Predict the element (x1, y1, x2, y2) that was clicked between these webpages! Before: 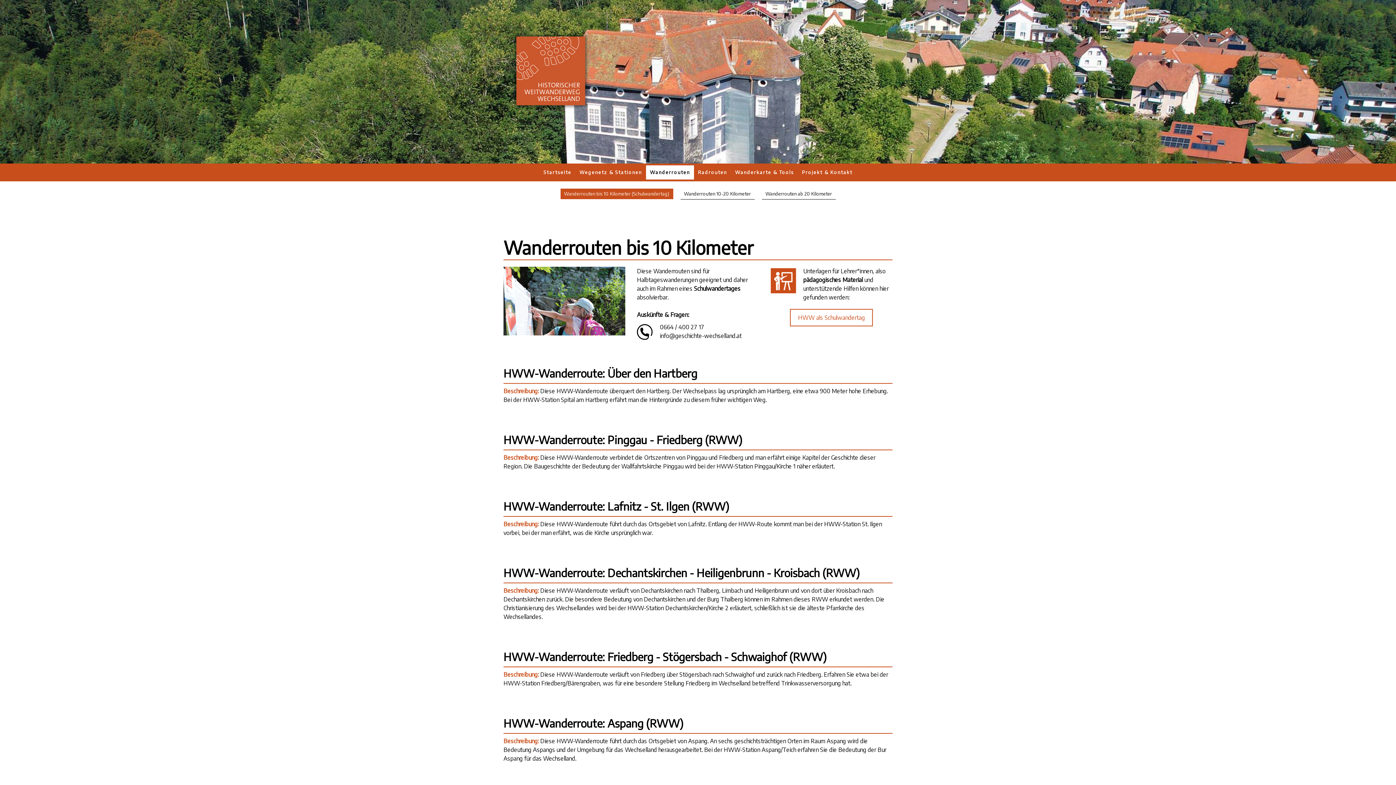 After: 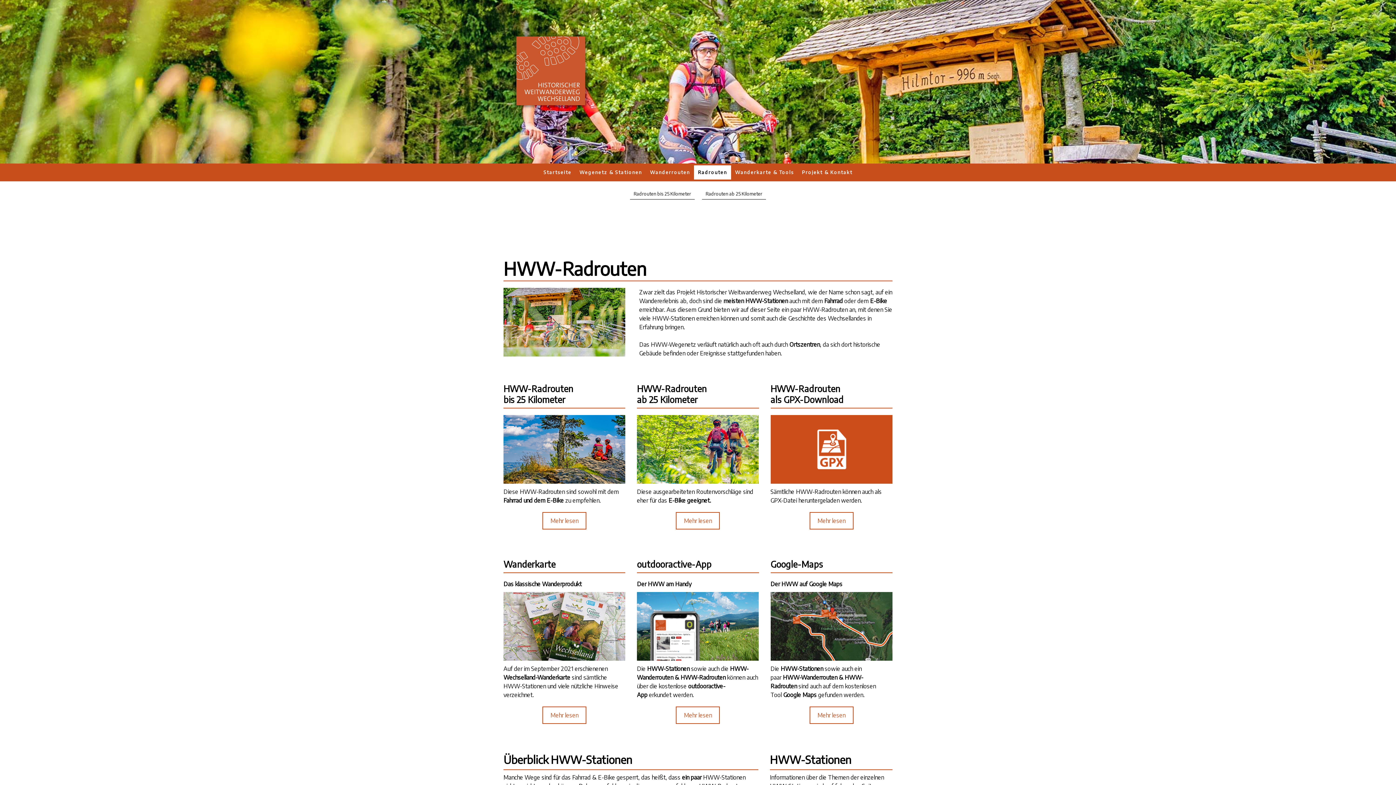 Action: label: Radrouten bbox: (694, 165, 731, 179)